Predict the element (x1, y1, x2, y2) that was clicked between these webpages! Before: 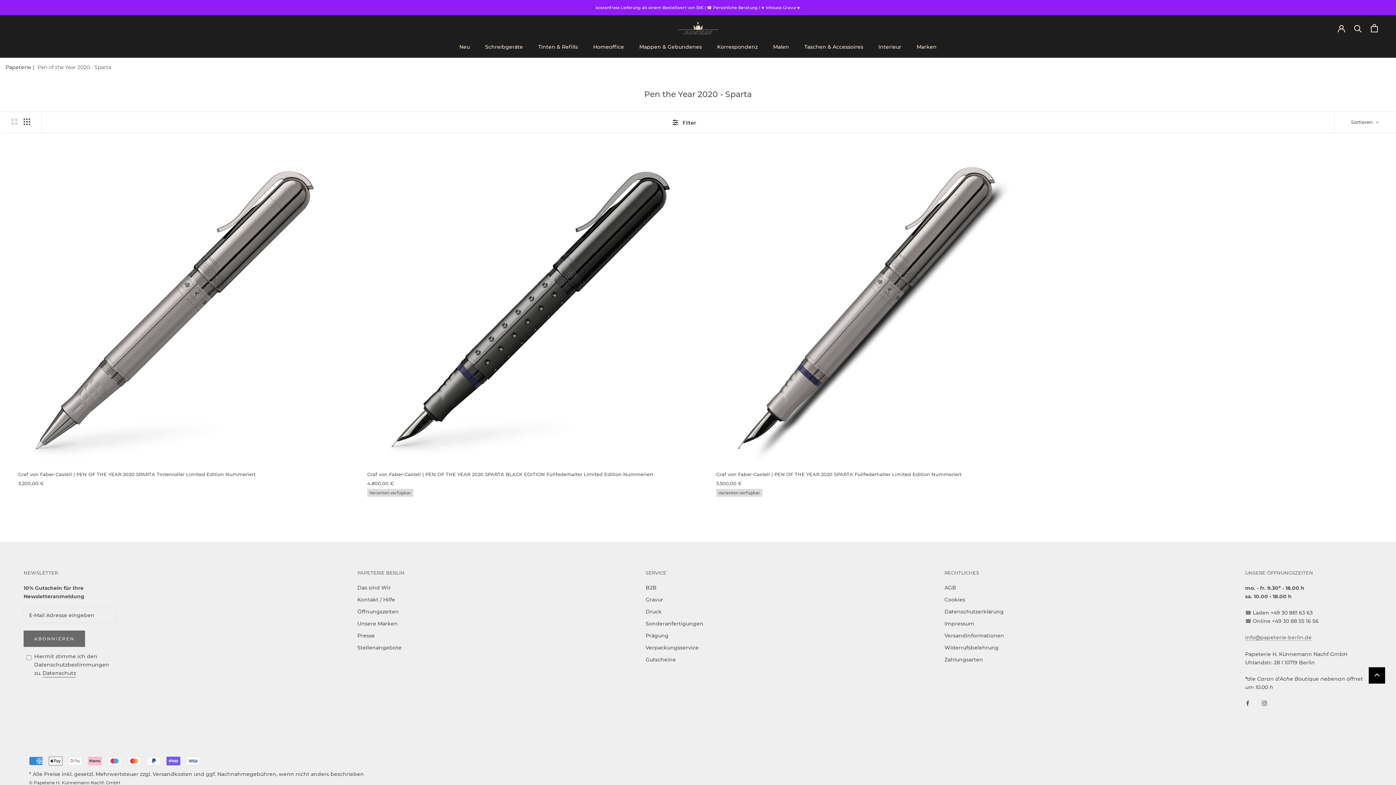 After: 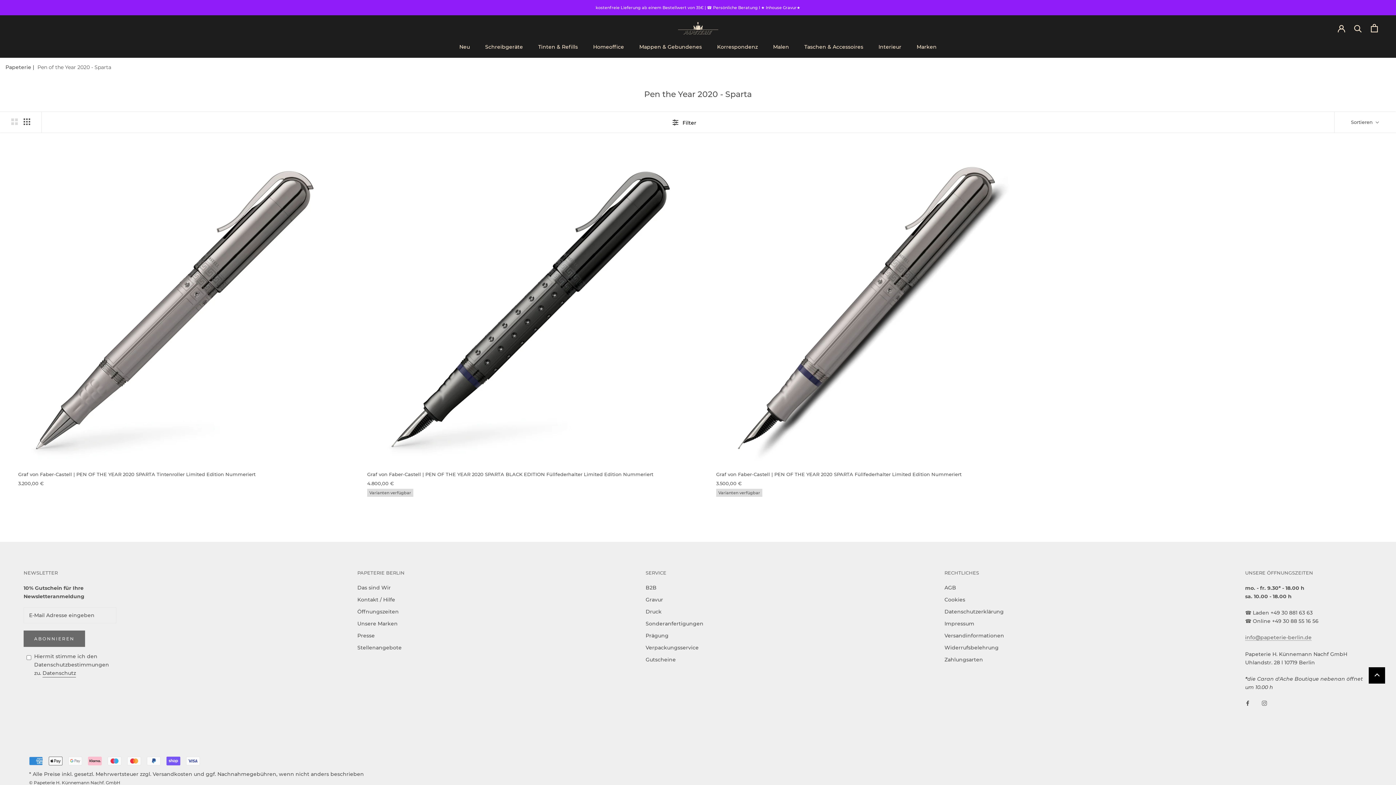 Action: bbox: (1262, 699, 1267, 707) label: Instagram